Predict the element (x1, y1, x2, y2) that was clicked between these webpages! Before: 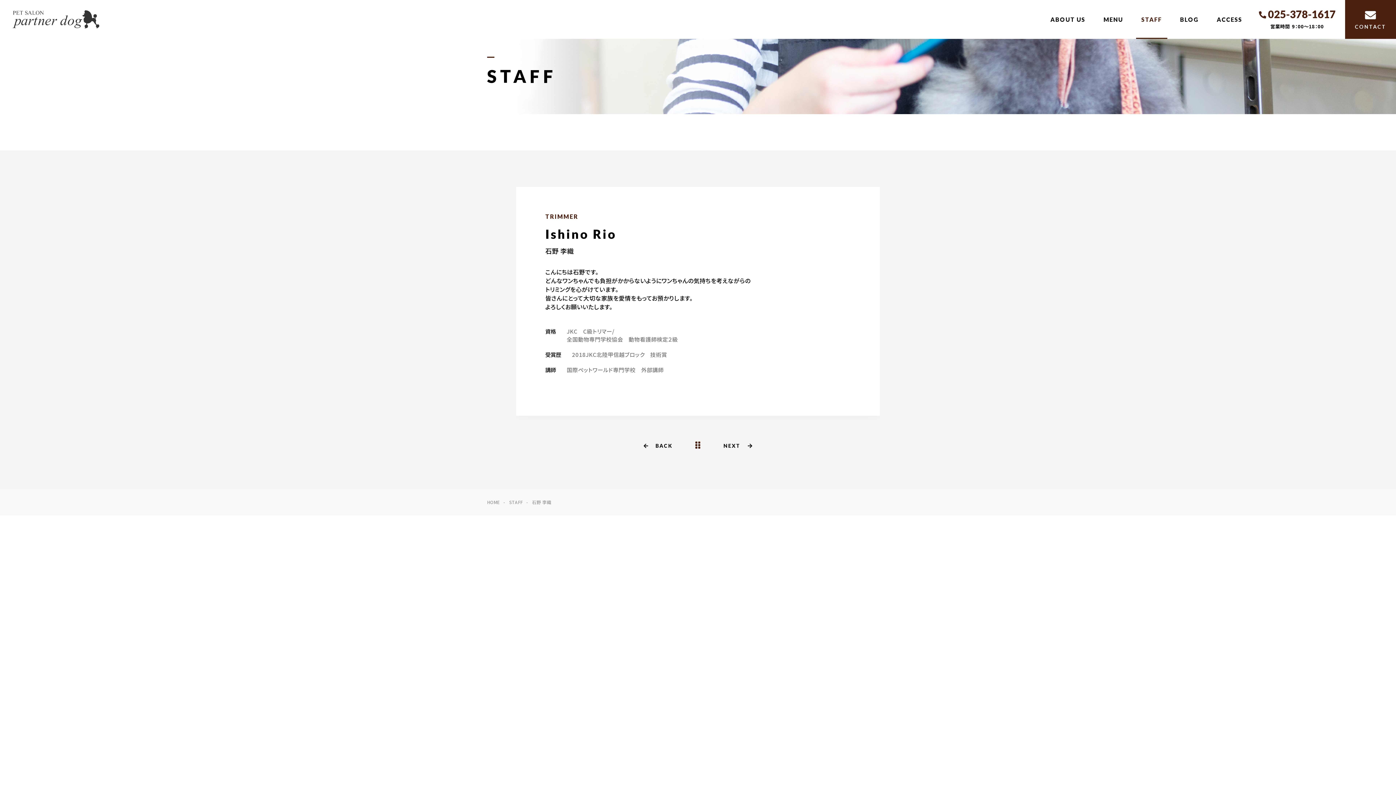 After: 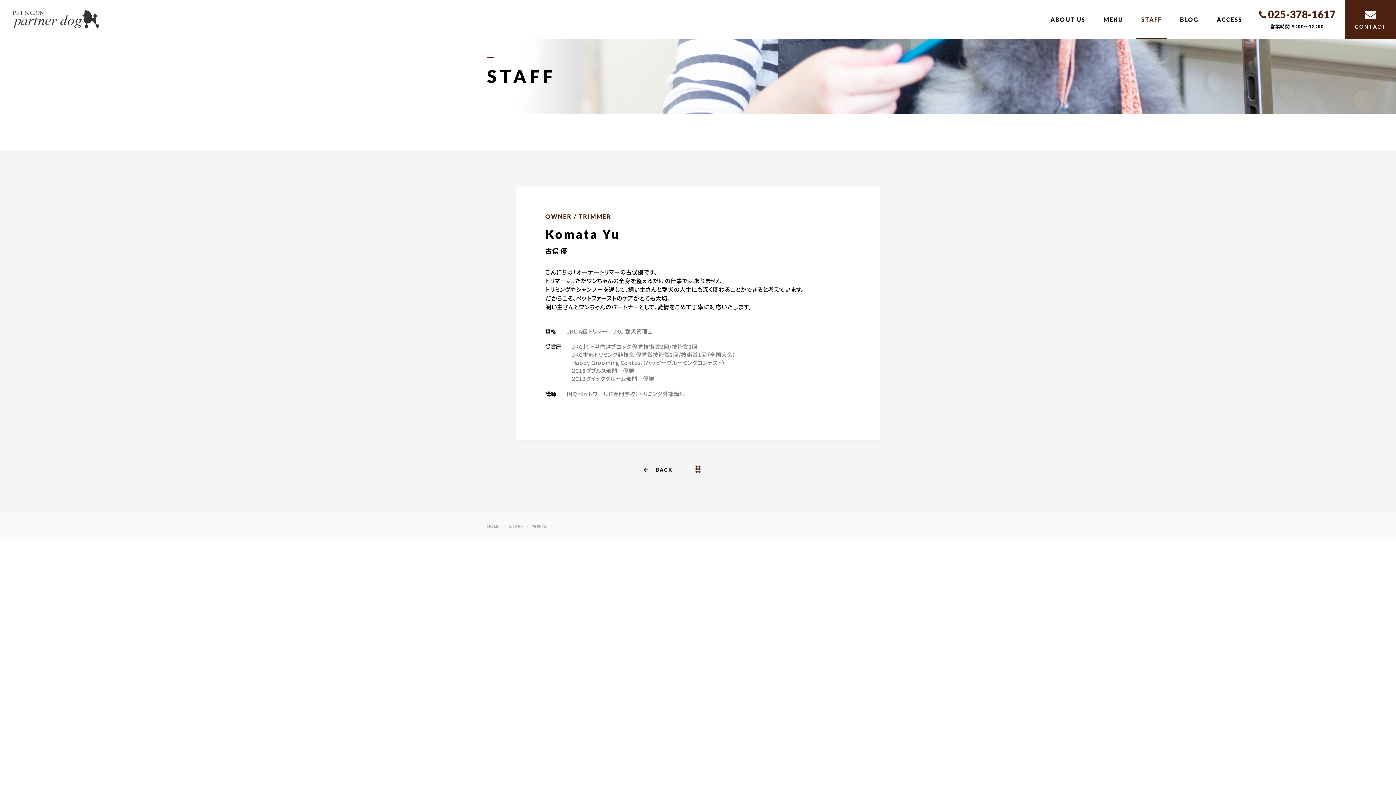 Action: bbox: (712, 438, 756, 452) label: NEXT